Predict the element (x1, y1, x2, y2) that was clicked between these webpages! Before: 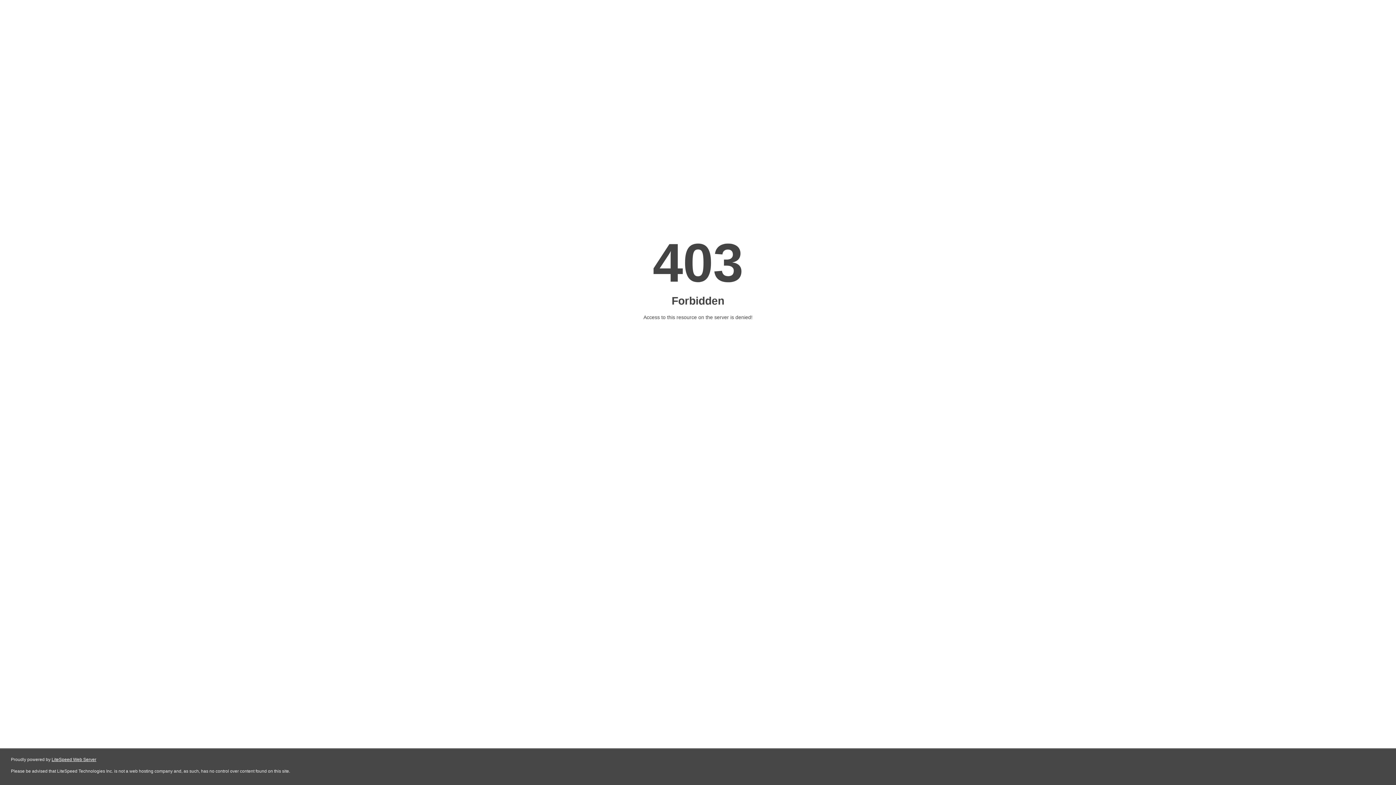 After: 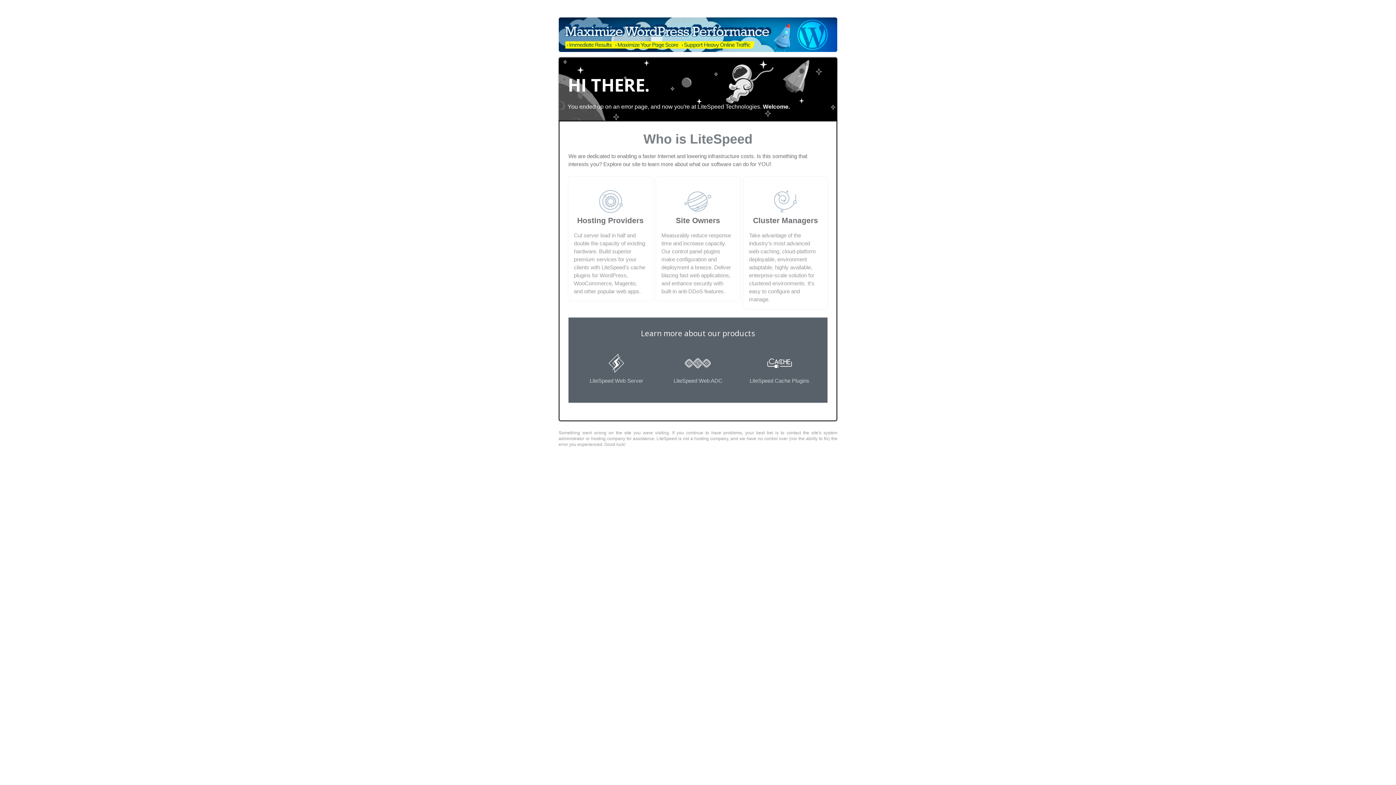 Action: bbox: (51, 757, 96, 762) label: LiteSpeed Web Server